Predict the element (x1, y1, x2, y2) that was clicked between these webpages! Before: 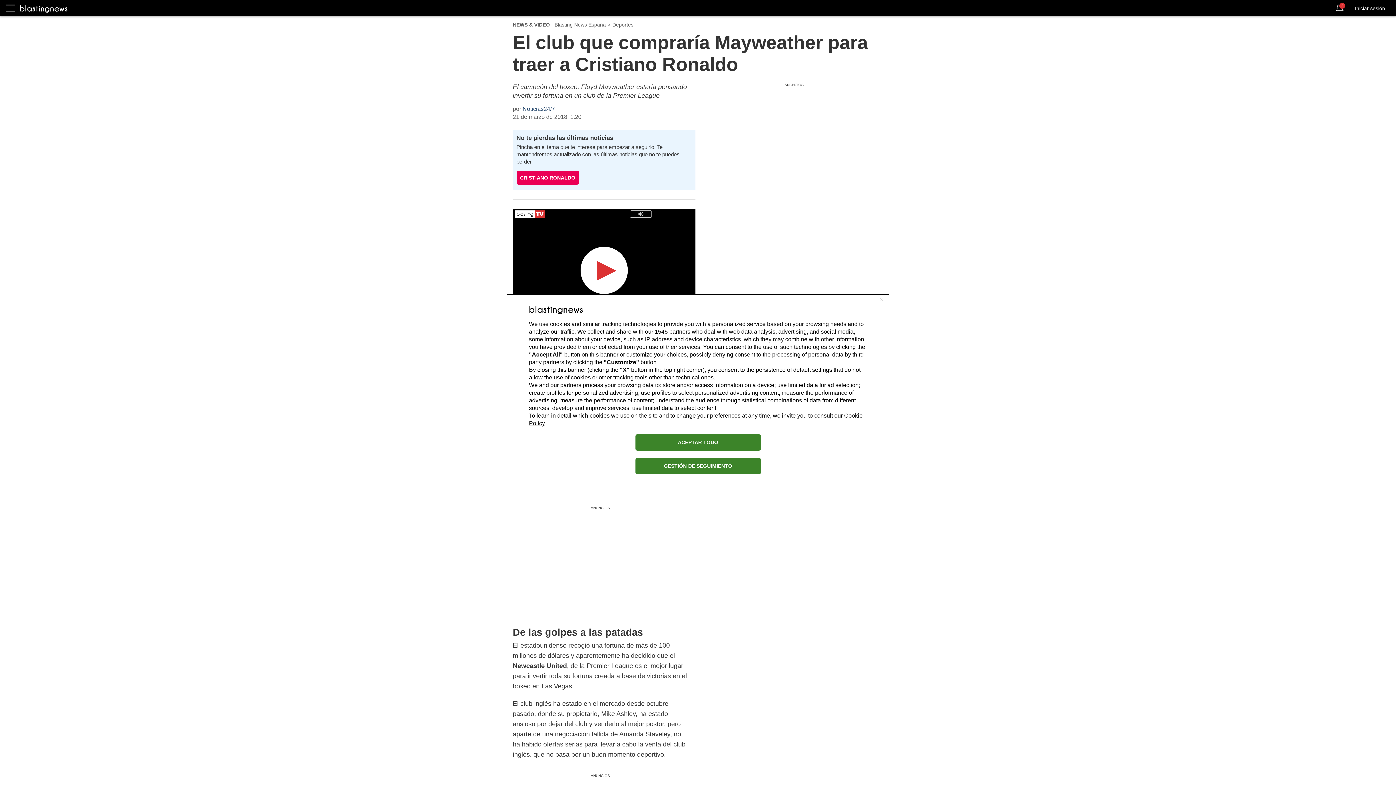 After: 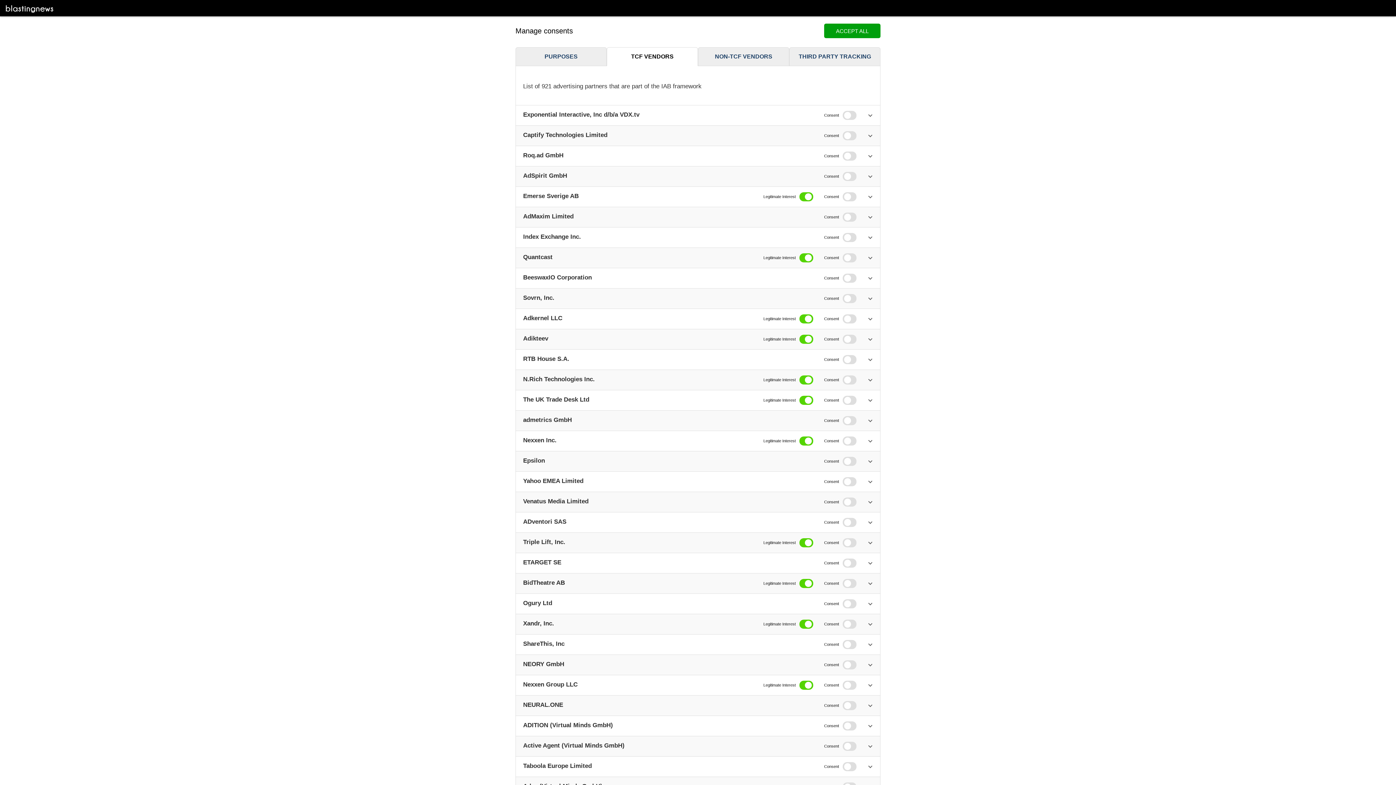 Action: bbox: (654, 328, 668, 334) label: 1545